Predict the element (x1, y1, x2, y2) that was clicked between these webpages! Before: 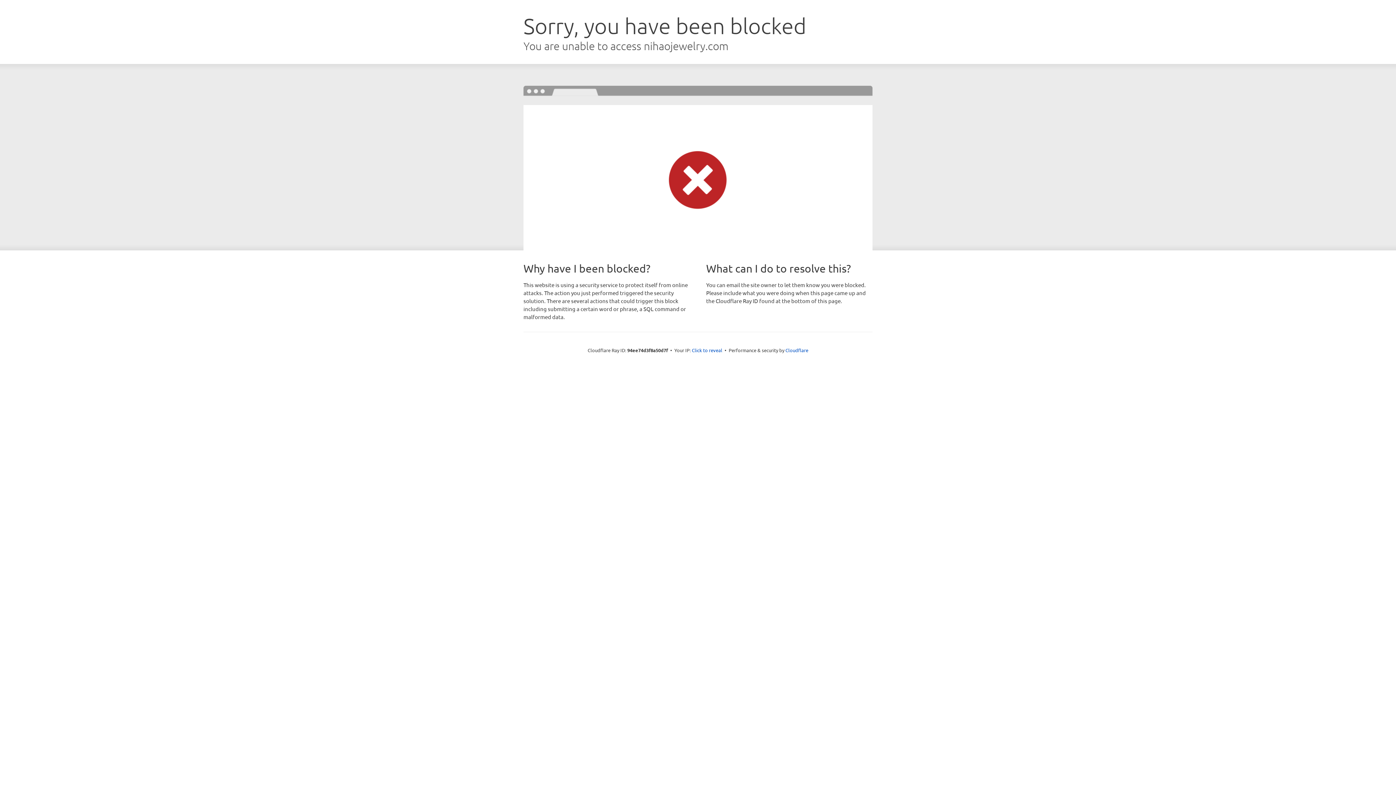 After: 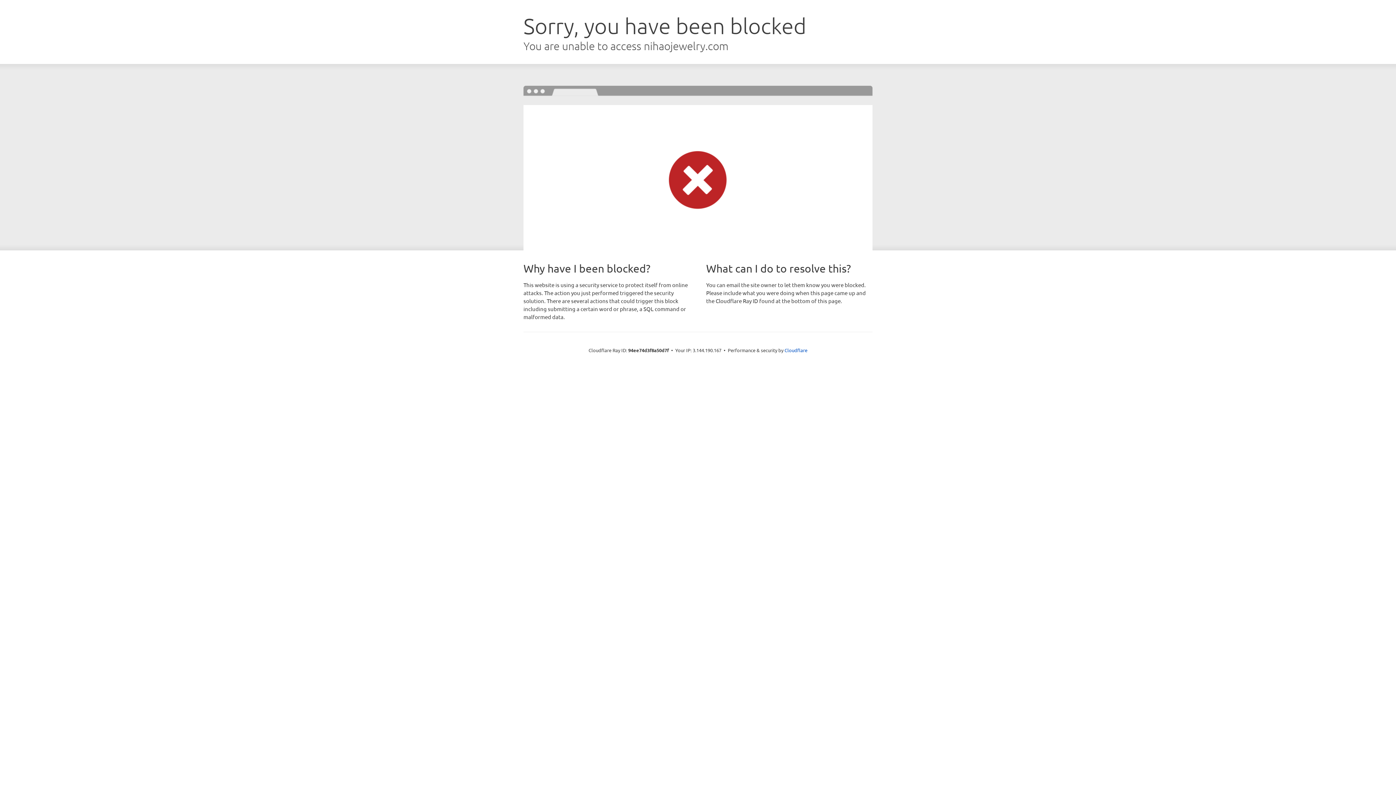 Action: label: Click to reveal bbox: (692, 346, 722, 353)